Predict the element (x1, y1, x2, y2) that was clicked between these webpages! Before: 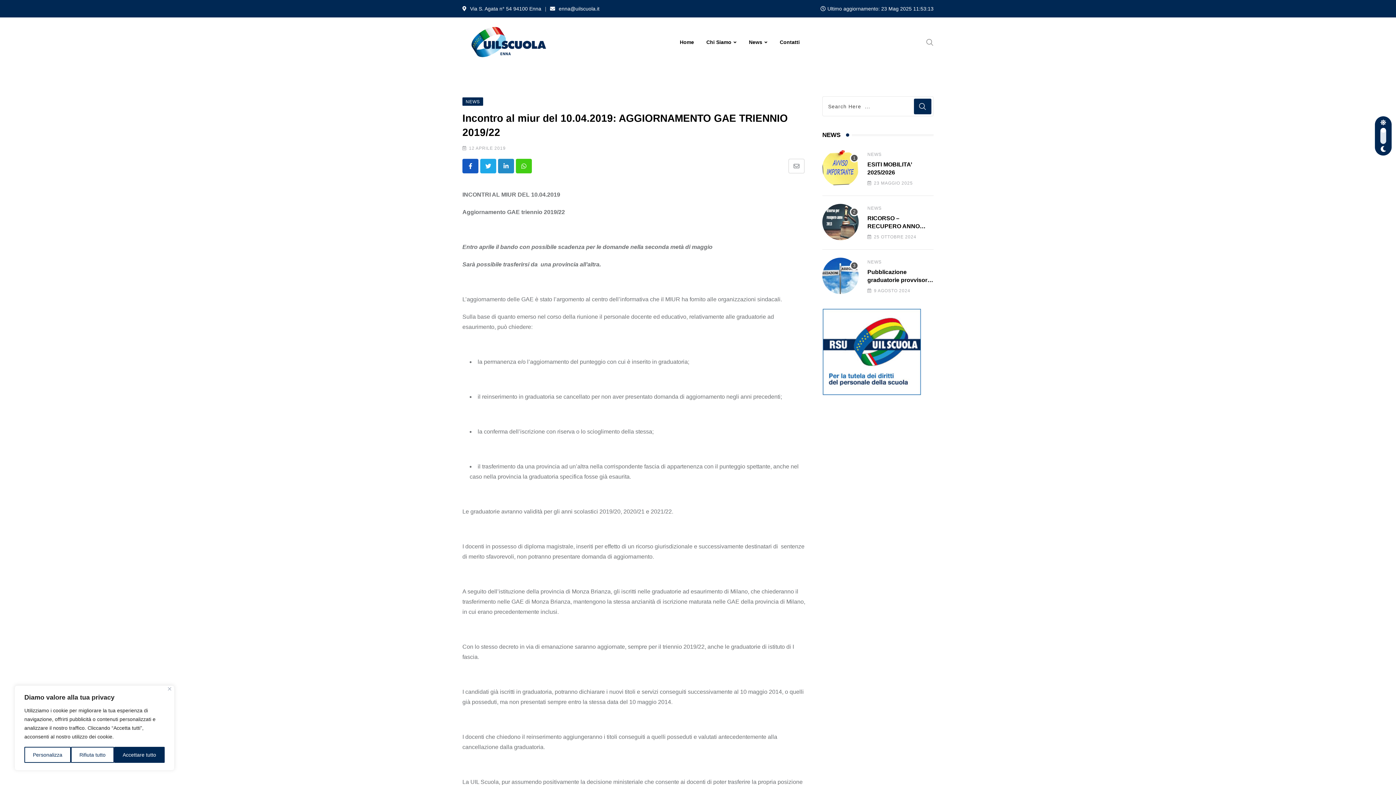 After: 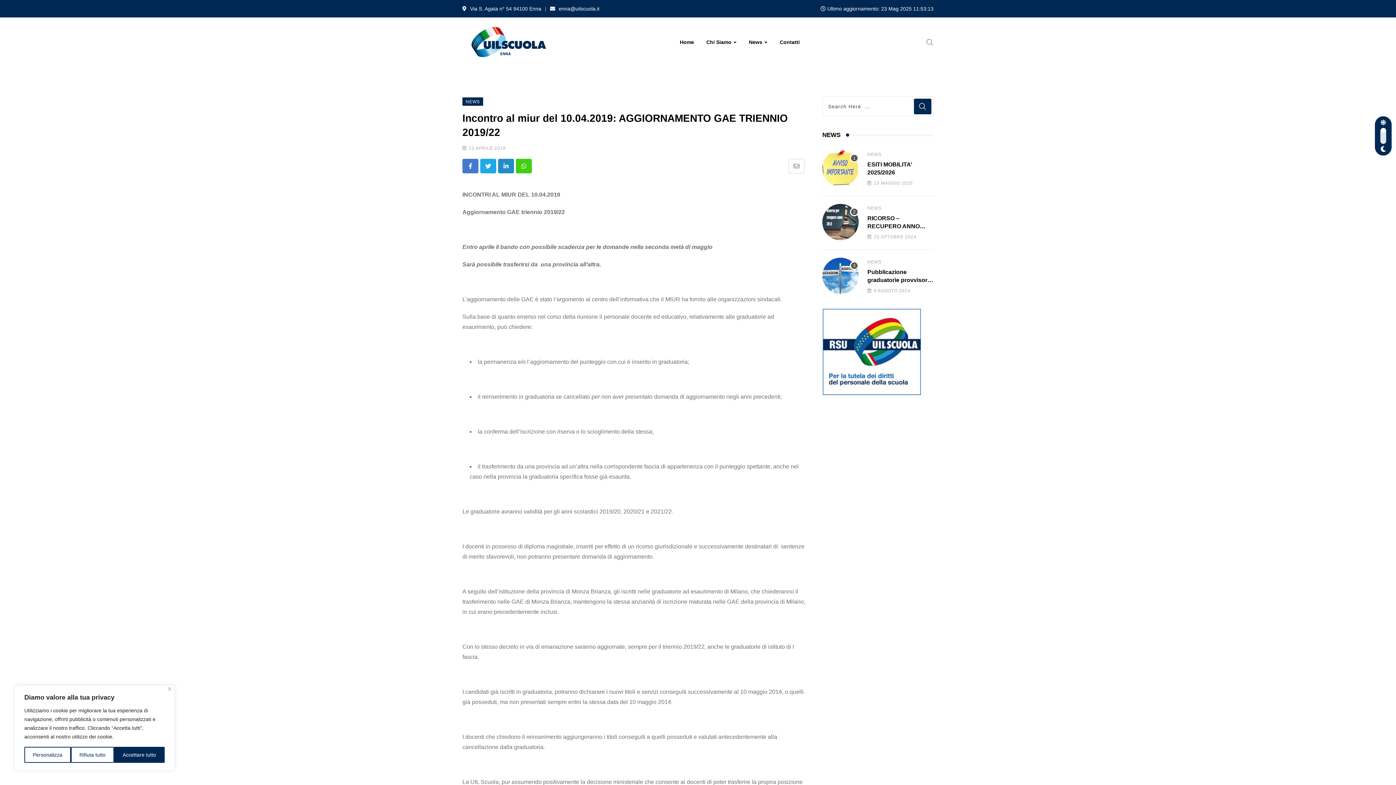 Action: bbox: (462, 158, 478, 173)